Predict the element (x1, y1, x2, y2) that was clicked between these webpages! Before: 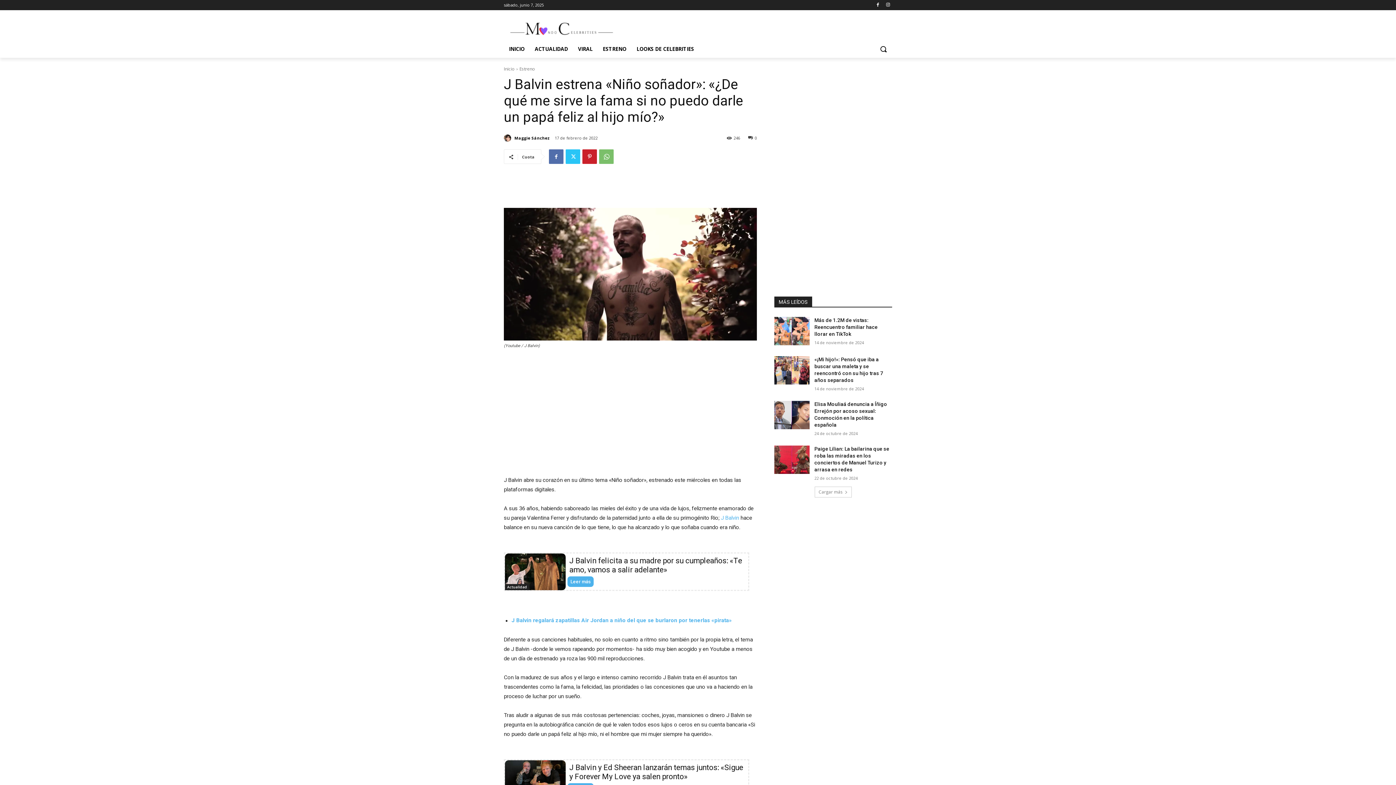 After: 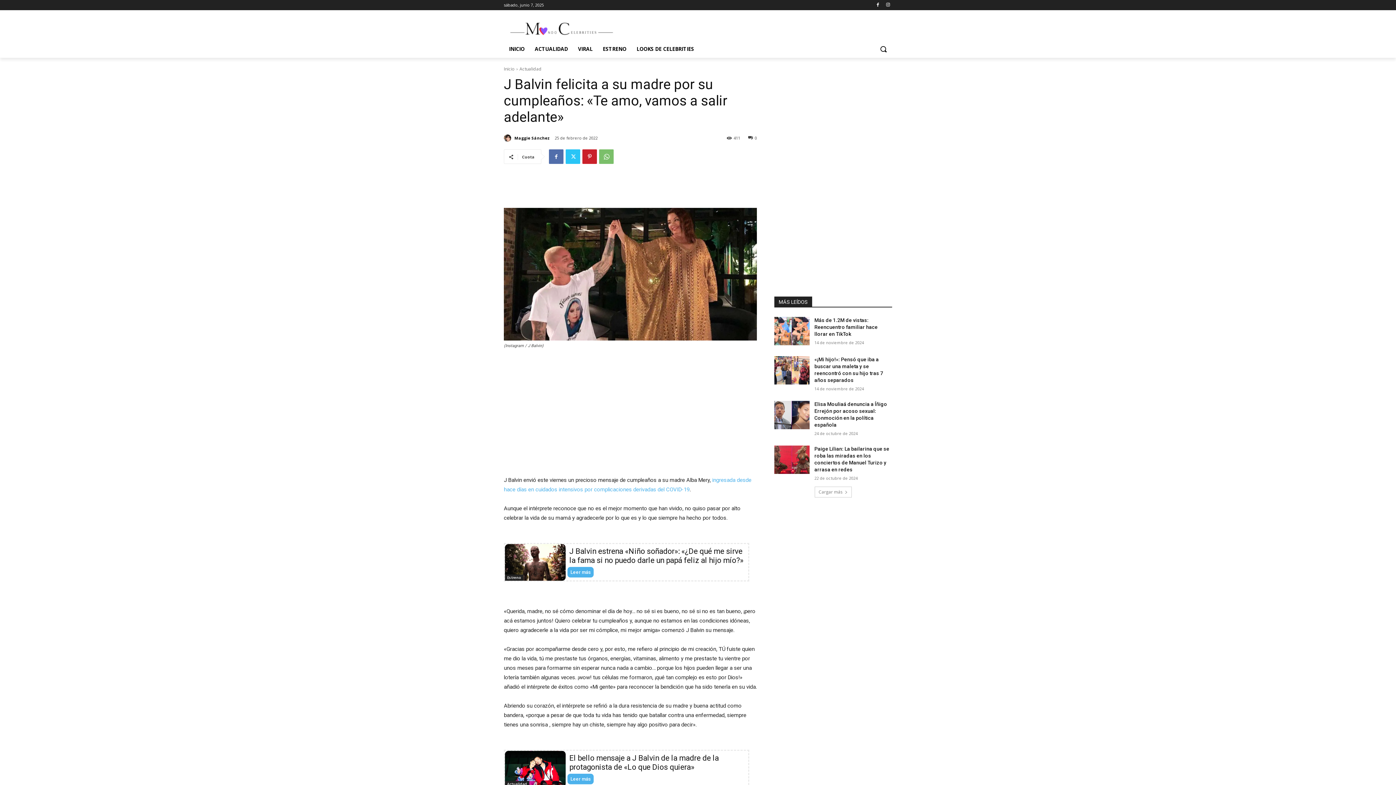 Action: bbox: (569, 556, 742, 574) label: J Balvin felicita a su madre por su cumpleaños: «Te amo, vamos a salir adelante»￼